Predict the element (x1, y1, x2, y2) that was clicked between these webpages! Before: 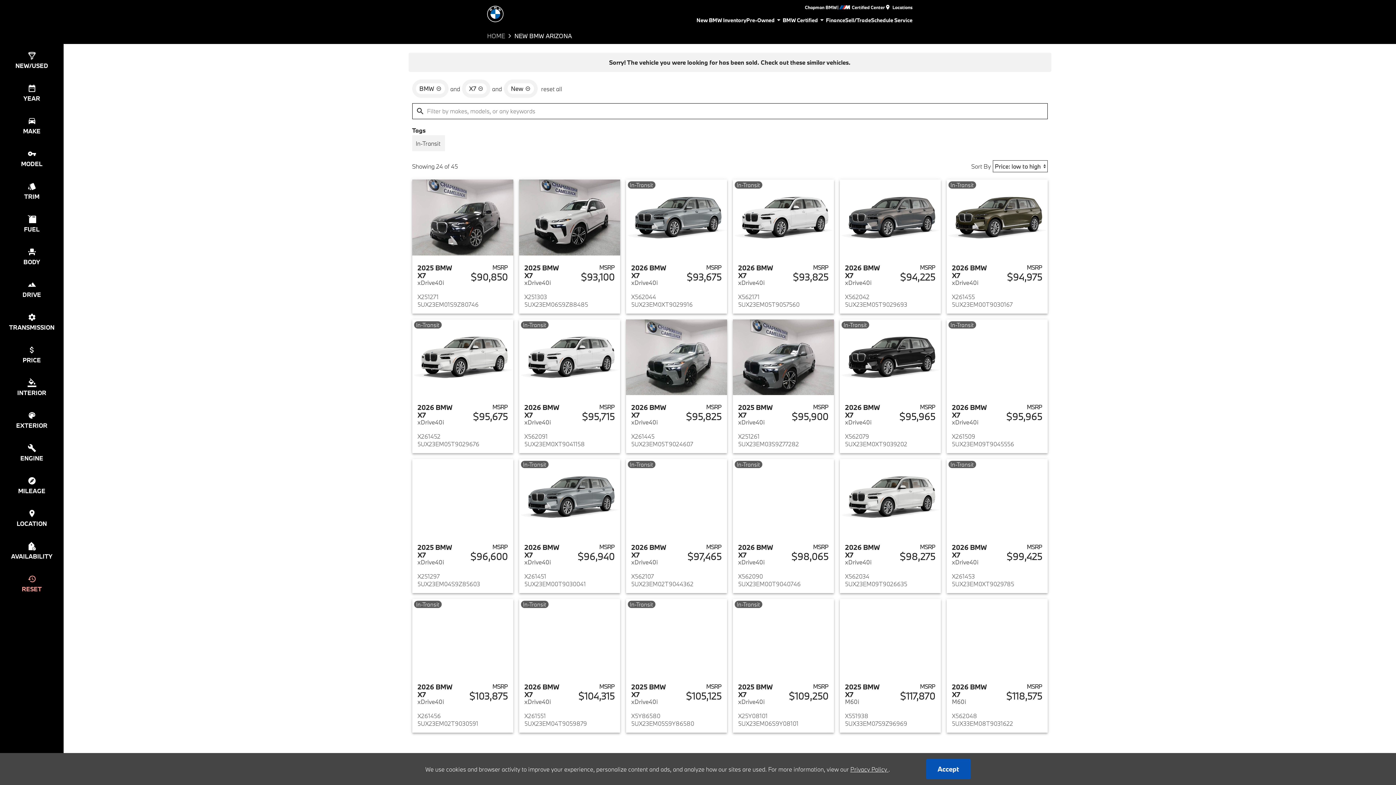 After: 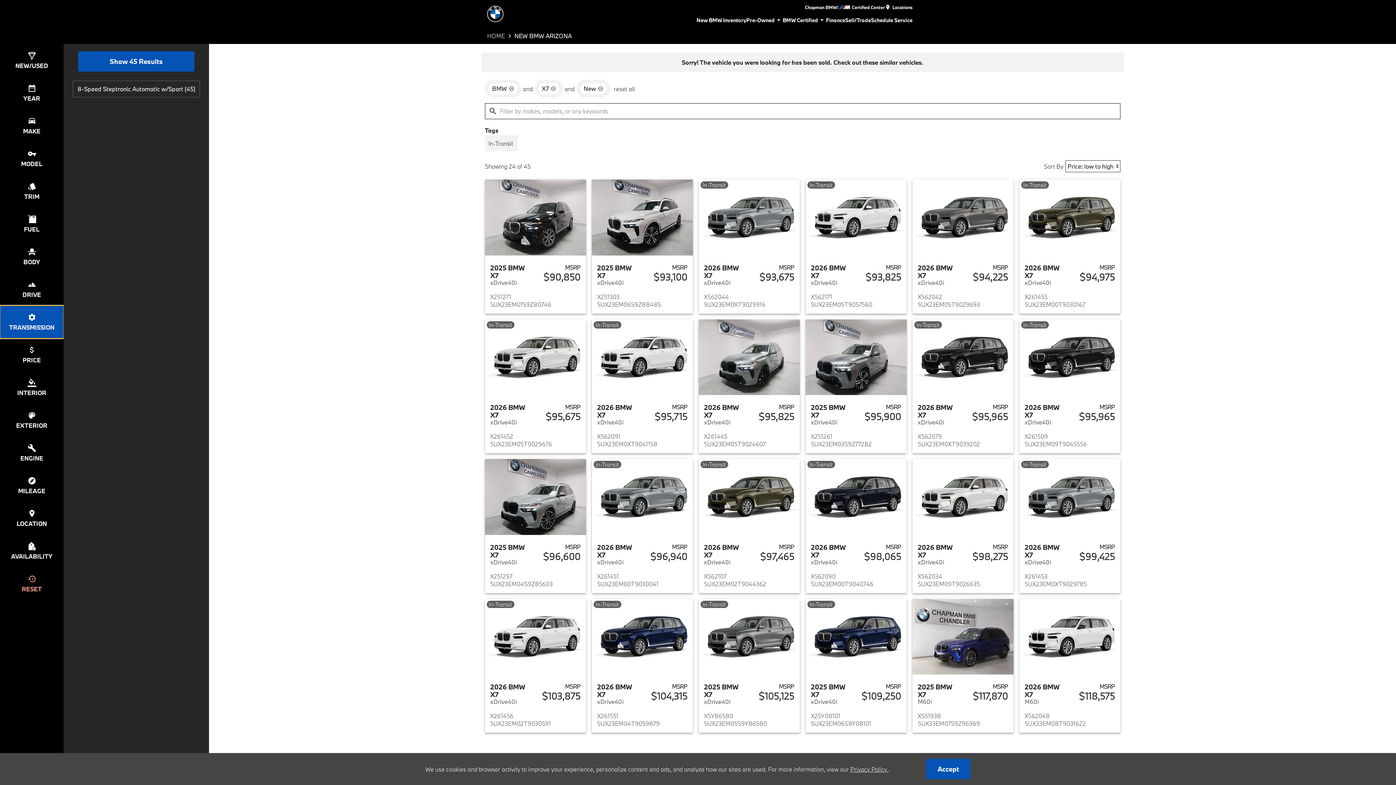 Action: label: select transmission bbox: (0, 305, 63, 338)